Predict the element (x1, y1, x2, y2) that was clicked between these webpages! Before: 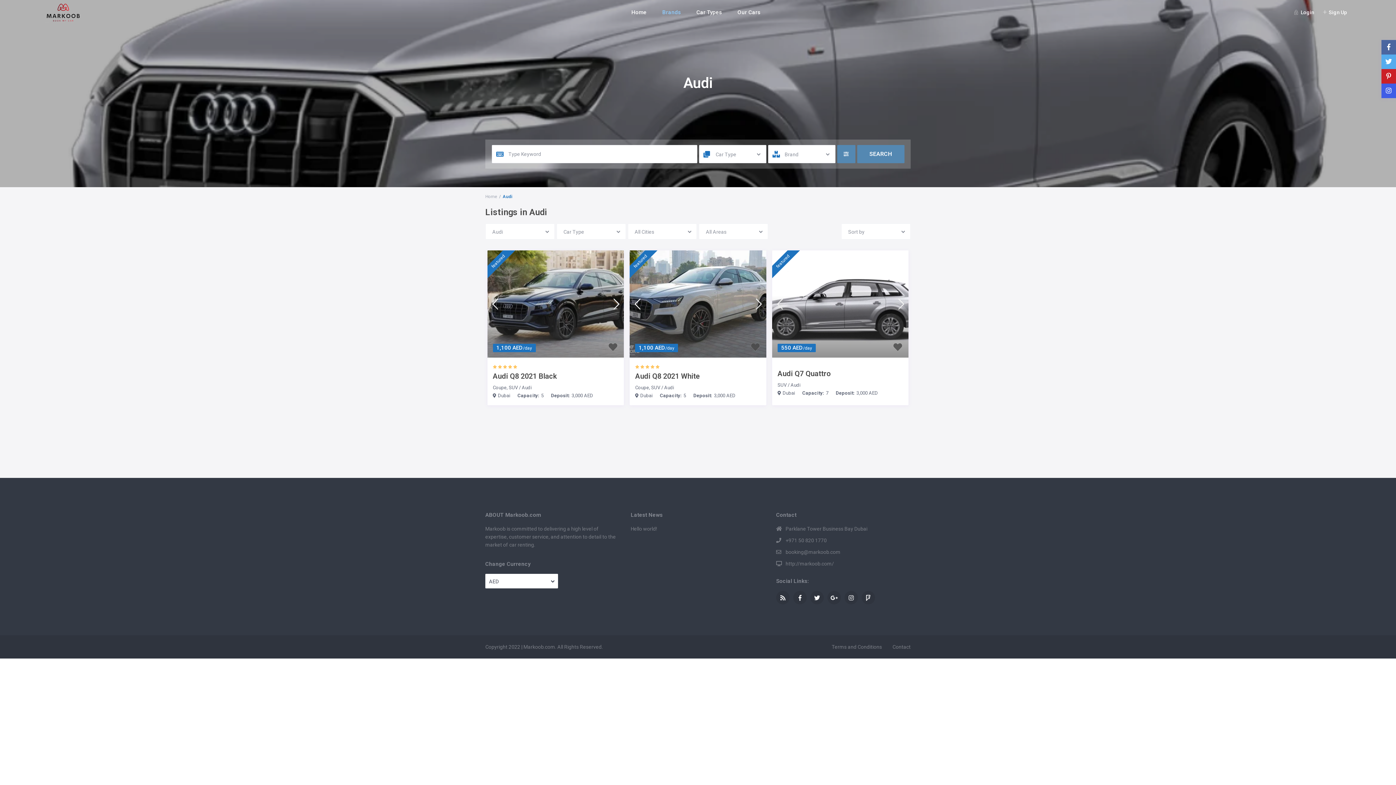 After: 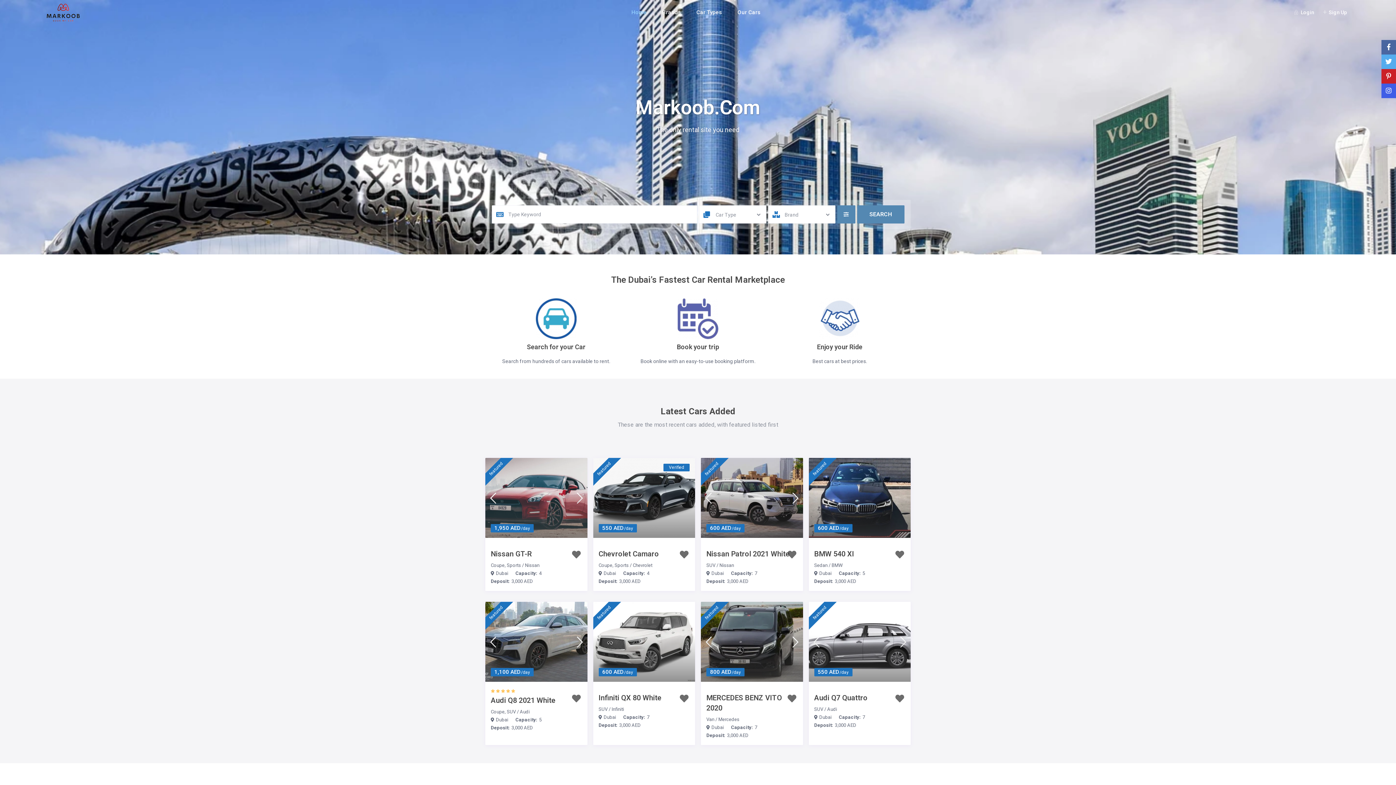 Action: label: Home bbox: (624, 0, 654, 24)